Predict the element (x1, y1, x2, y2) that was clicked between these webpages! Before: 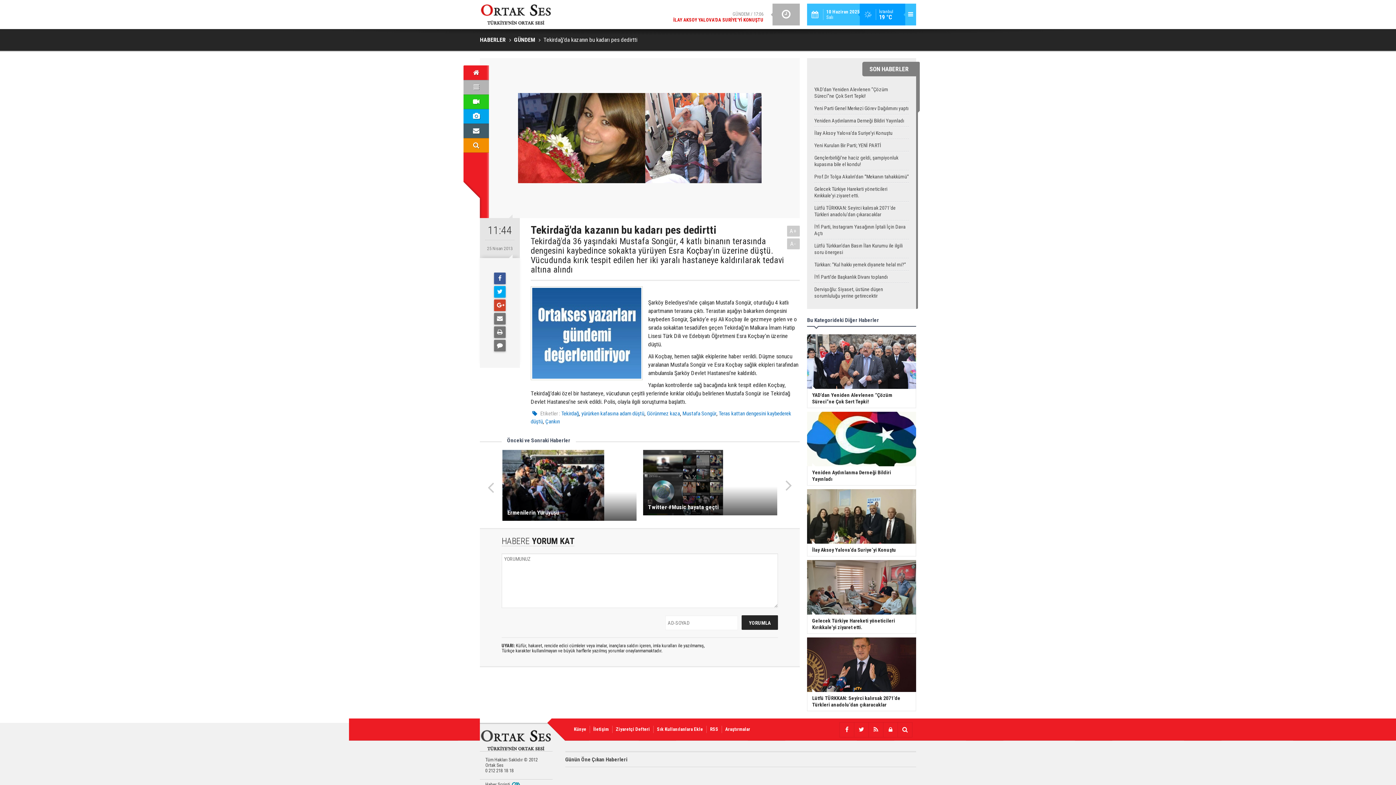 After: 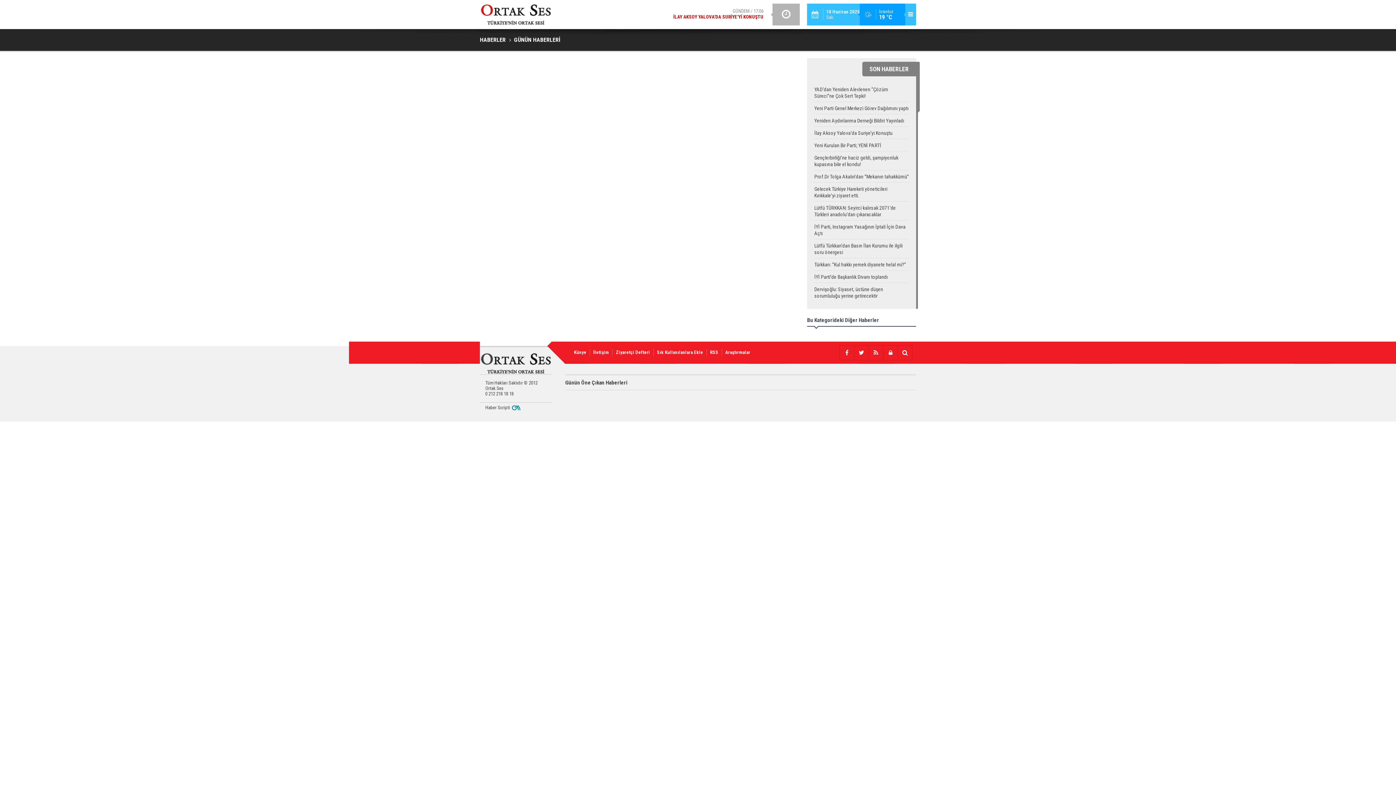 Action: bbox: (565, 753, 916, 767) label: Günün Öne Çıkan Haberleri